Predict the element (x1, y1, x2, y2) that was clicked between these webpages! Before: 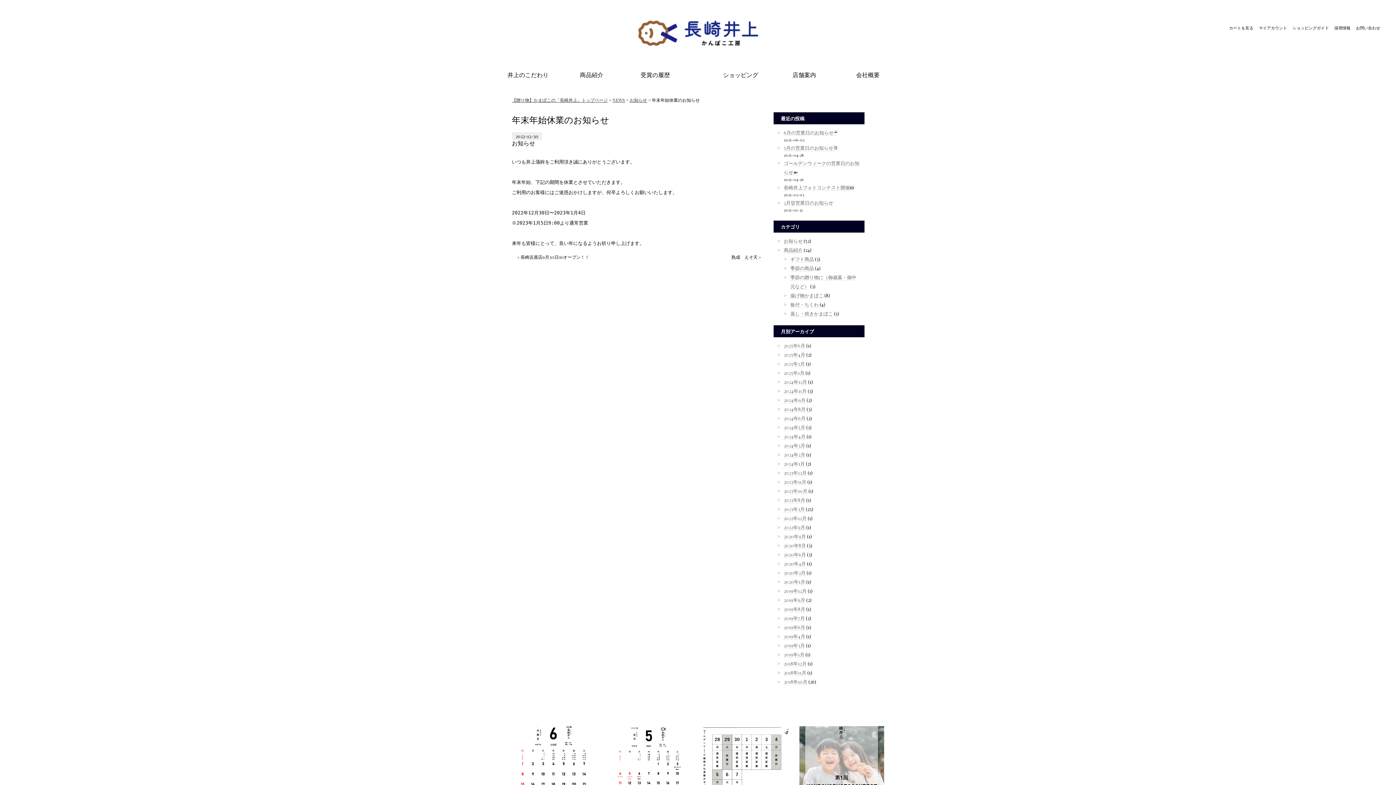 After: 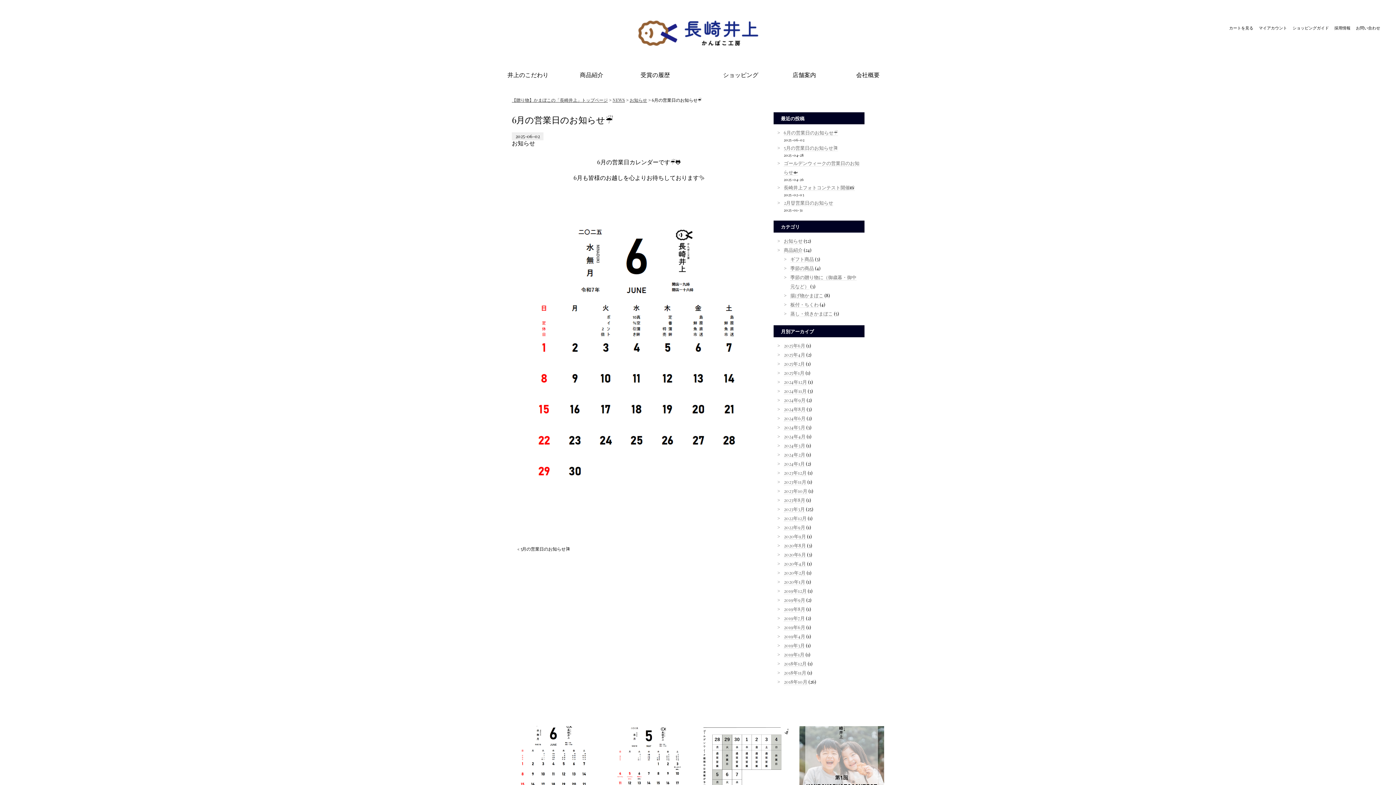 Action: bbox: (784, 129, 838, 136) label: 6月の営業日のお知らせ☔